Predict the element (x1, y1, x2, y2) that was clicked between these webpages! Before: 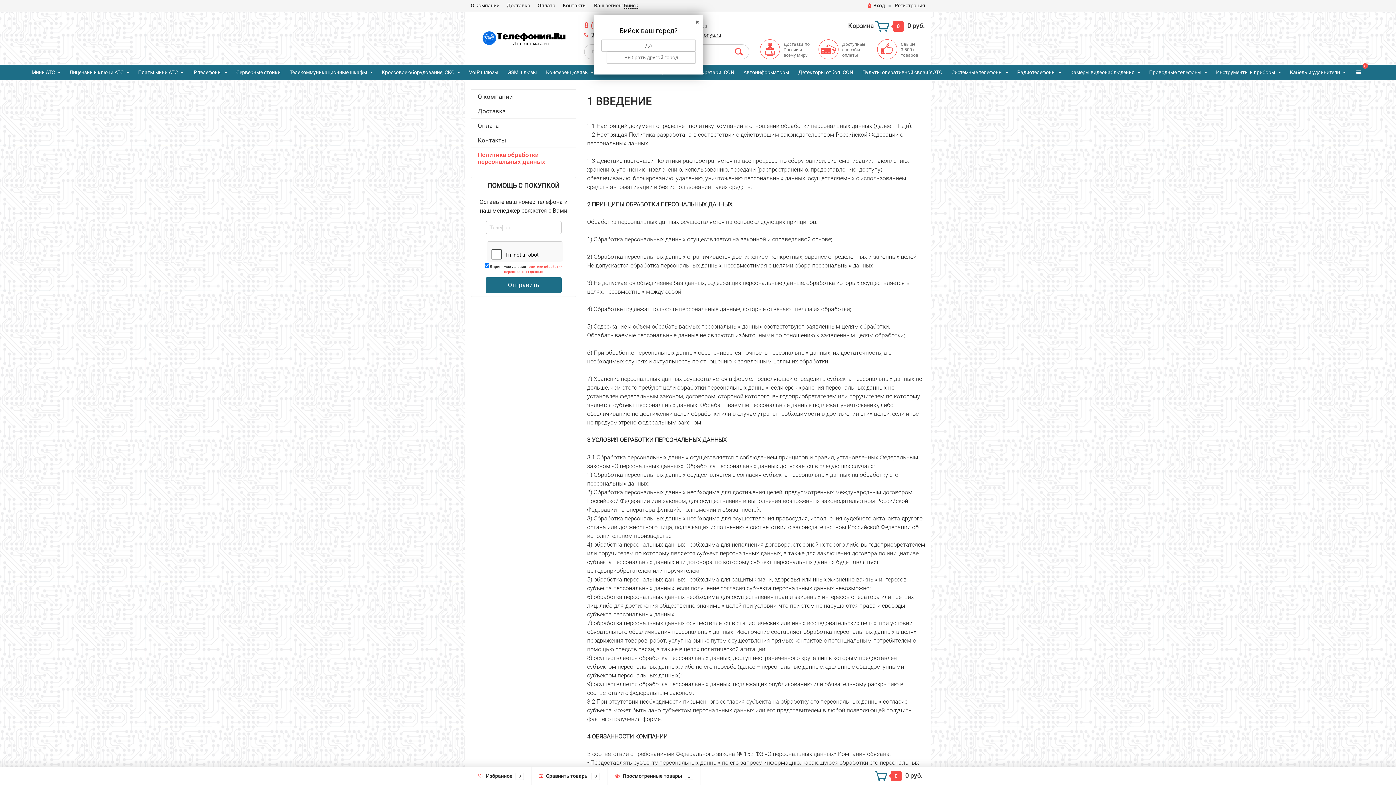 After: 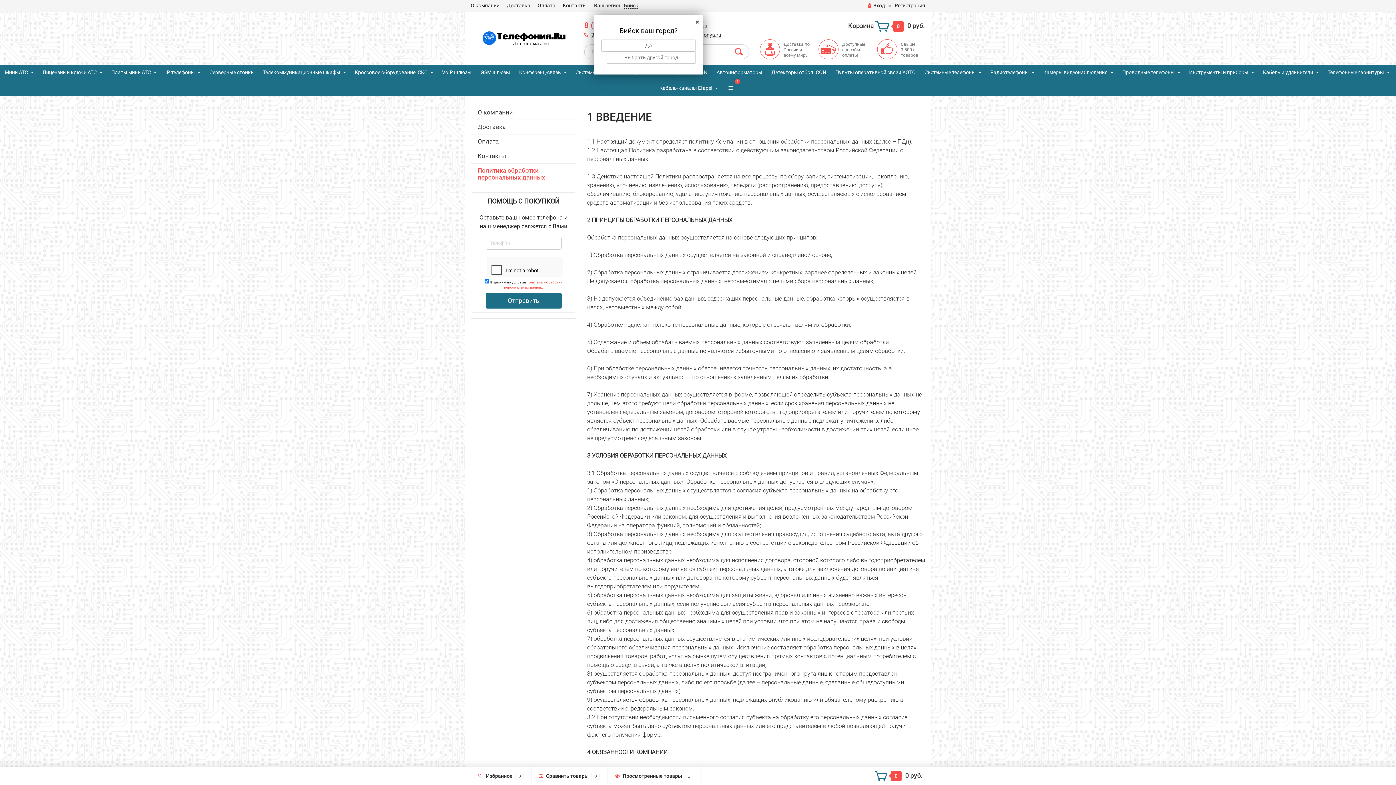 Action: label: Политика обработки персональных данных bbox: (471, 148, 576, 169)